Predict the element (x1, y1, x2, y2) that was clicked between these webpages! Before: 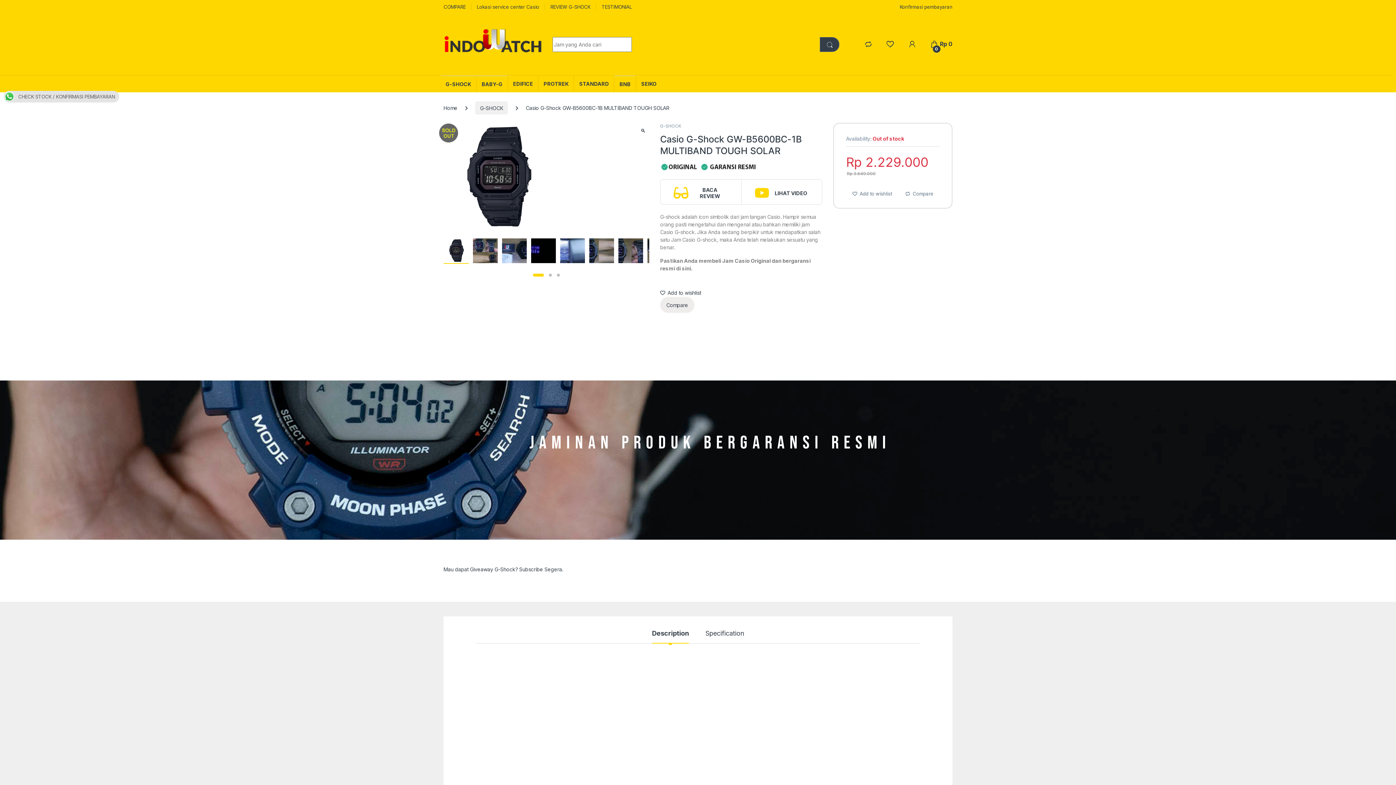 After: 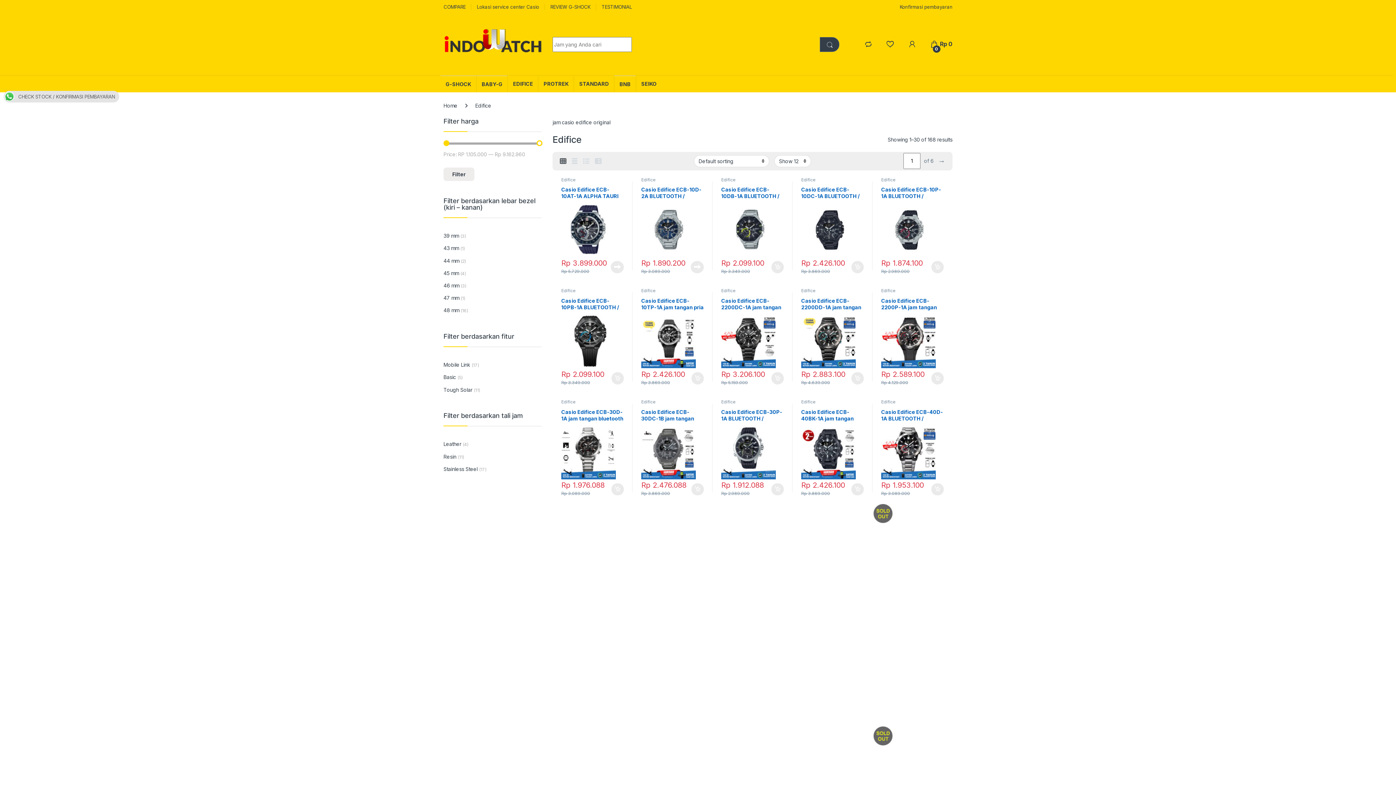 Action: bbox: (507, 75, 538, 92) label: EDIFICE